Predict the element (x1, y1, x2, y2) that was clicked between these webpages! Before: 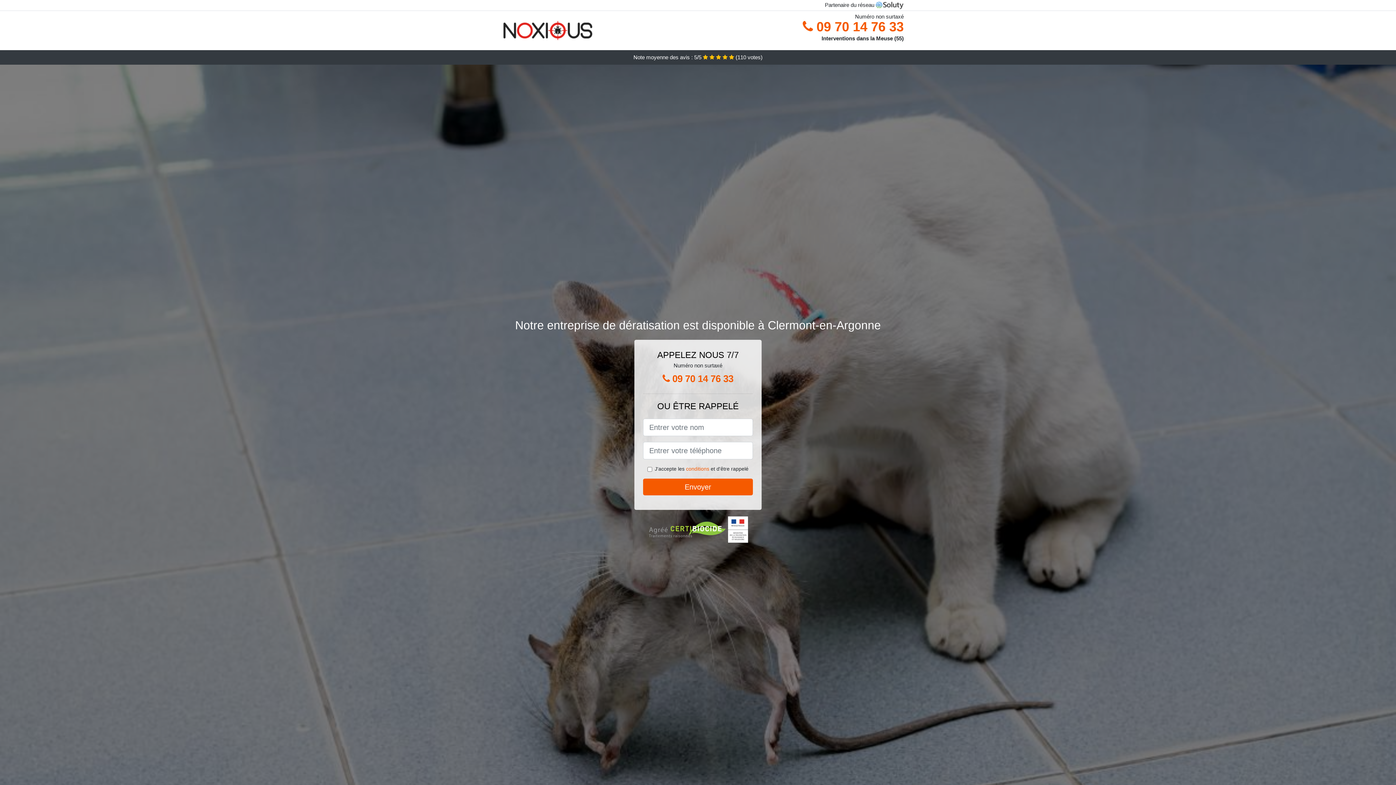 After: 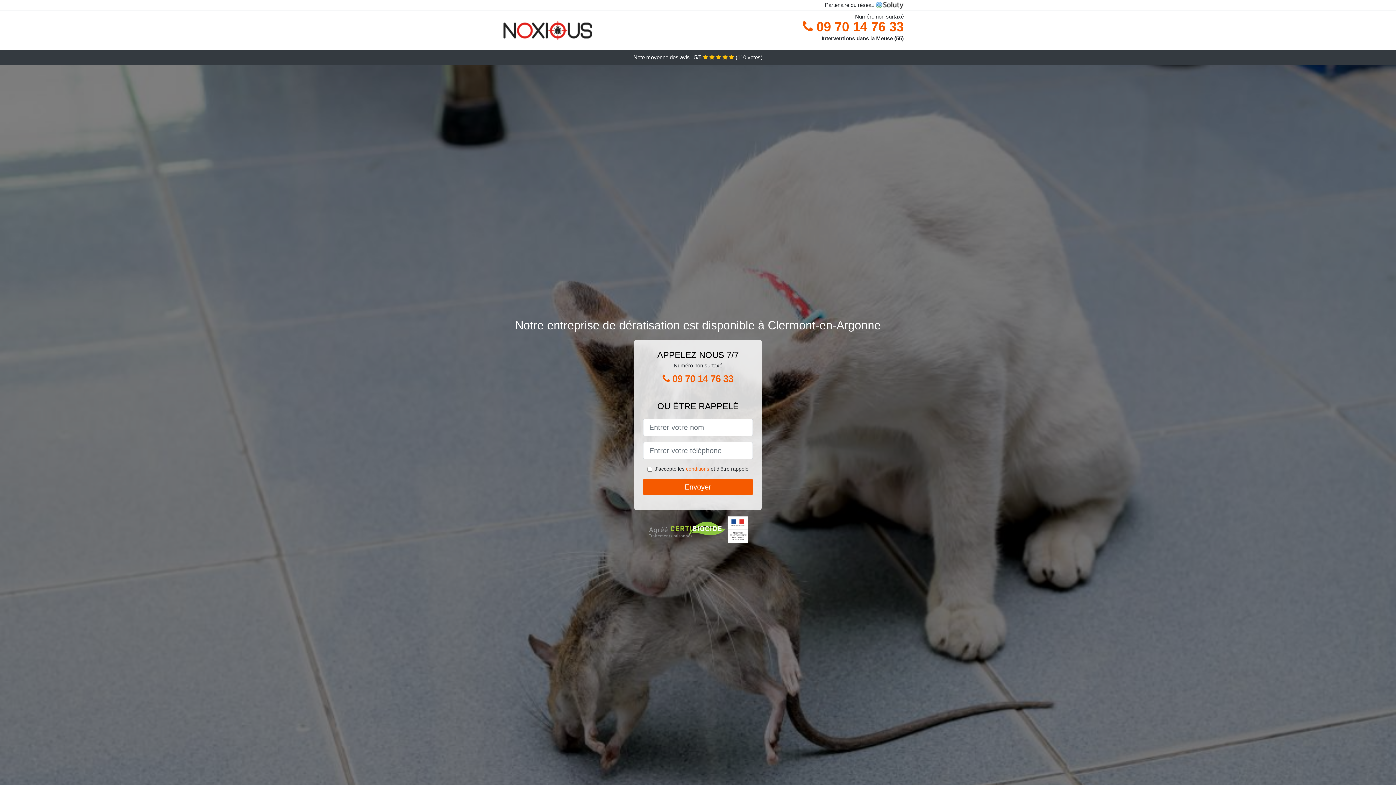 Action: bbox: (652, 369, 743, 388) label:  09 70 14 76 33